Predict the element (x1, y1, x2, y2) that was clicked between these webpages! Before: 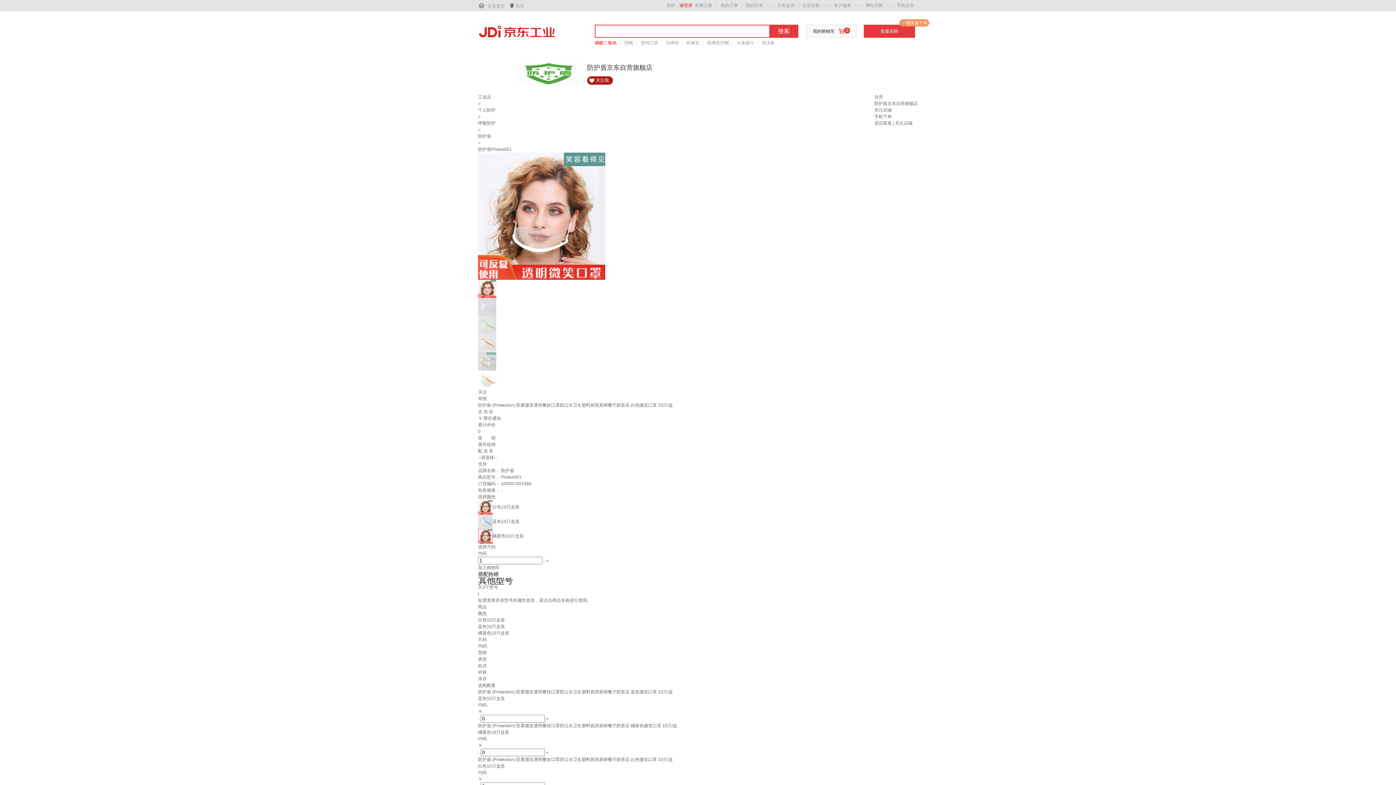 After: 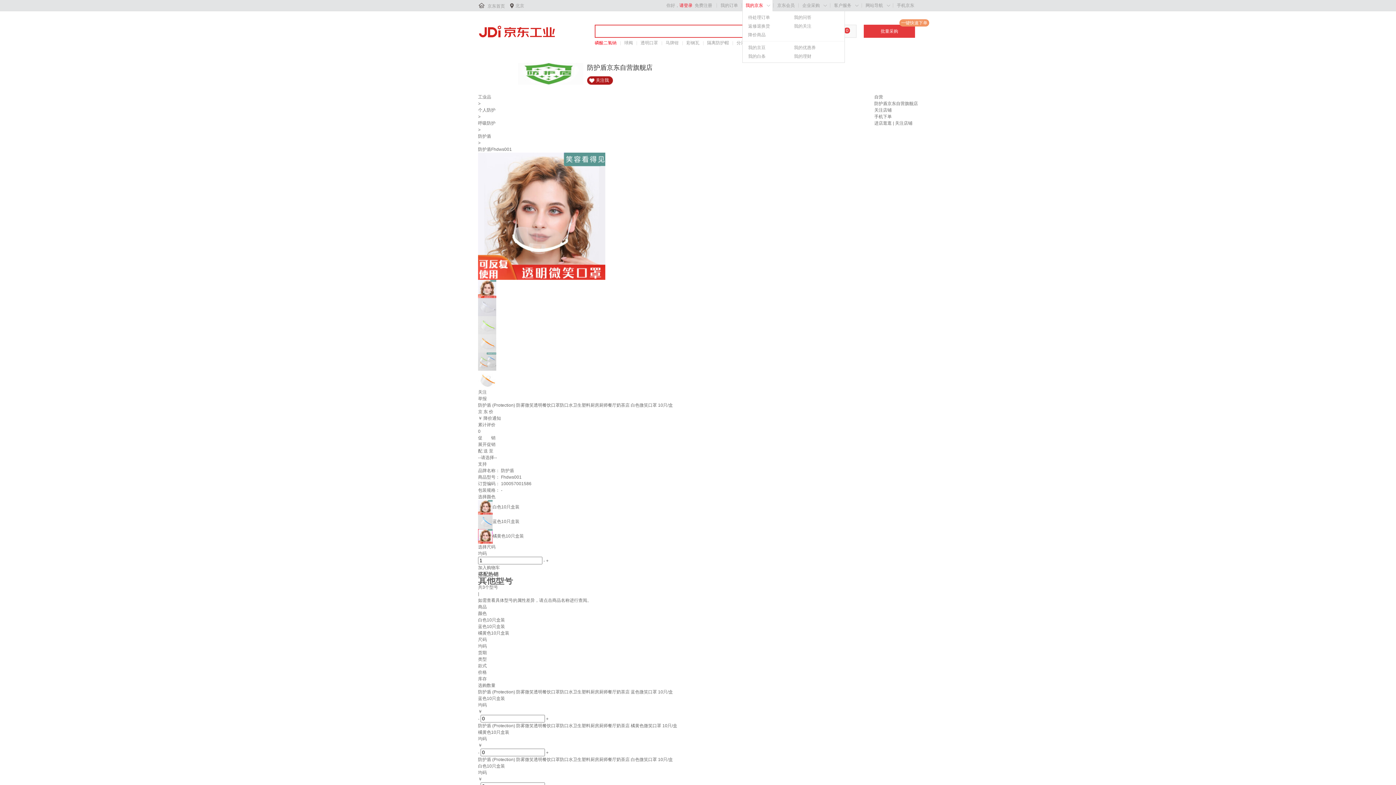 Action: bbox: (745, 2, 763, 8) label: 我的京东